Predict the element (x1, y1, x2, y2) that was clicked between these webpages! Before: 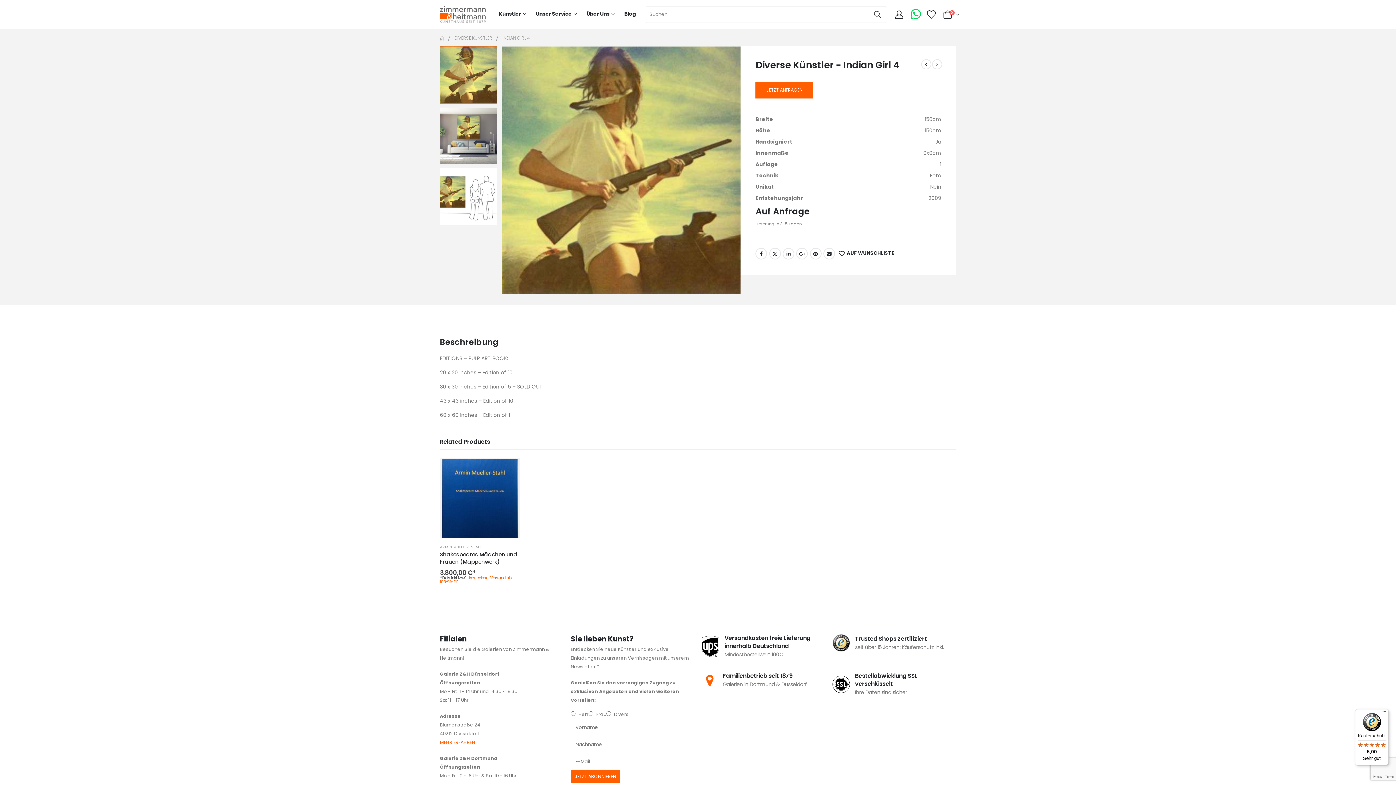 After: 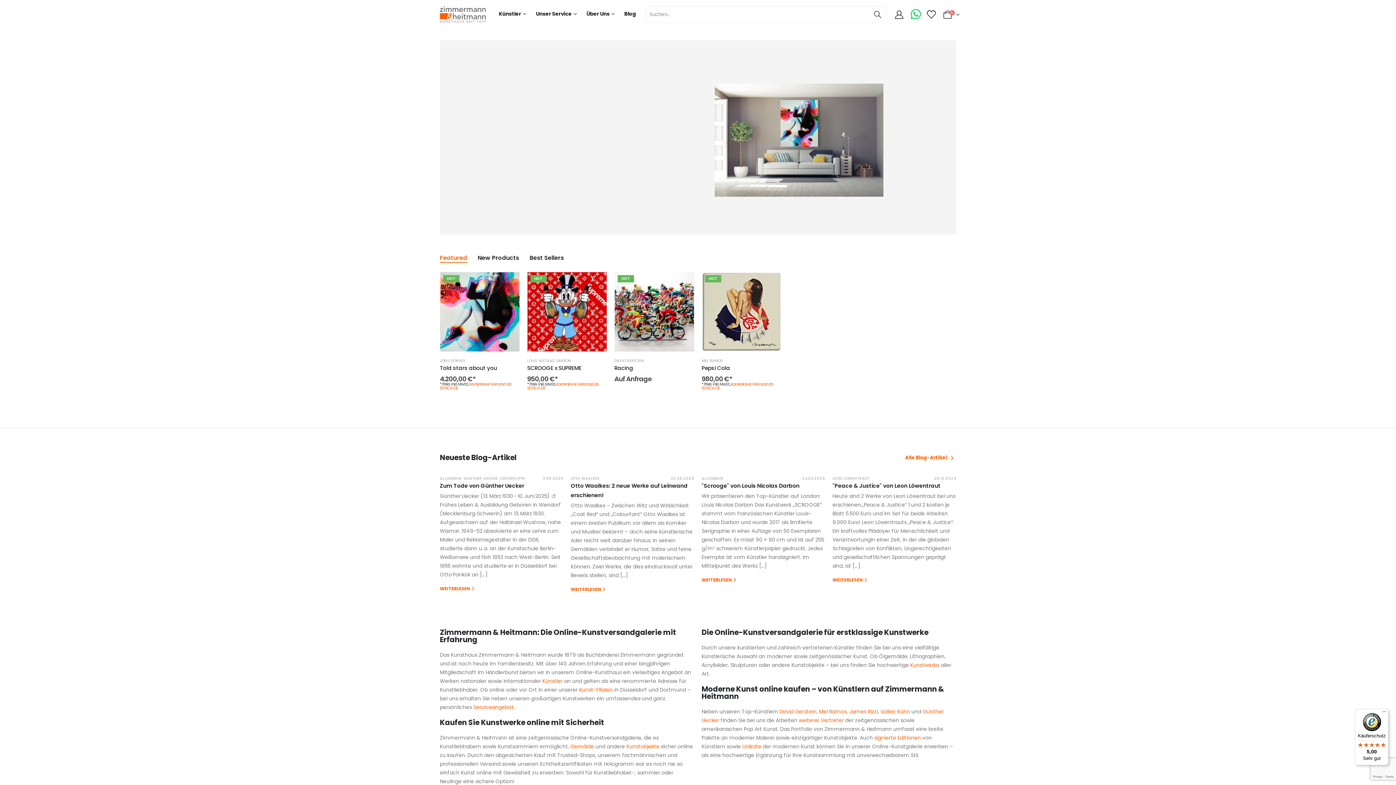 Action: bbox: (440, 6, 485, 22)